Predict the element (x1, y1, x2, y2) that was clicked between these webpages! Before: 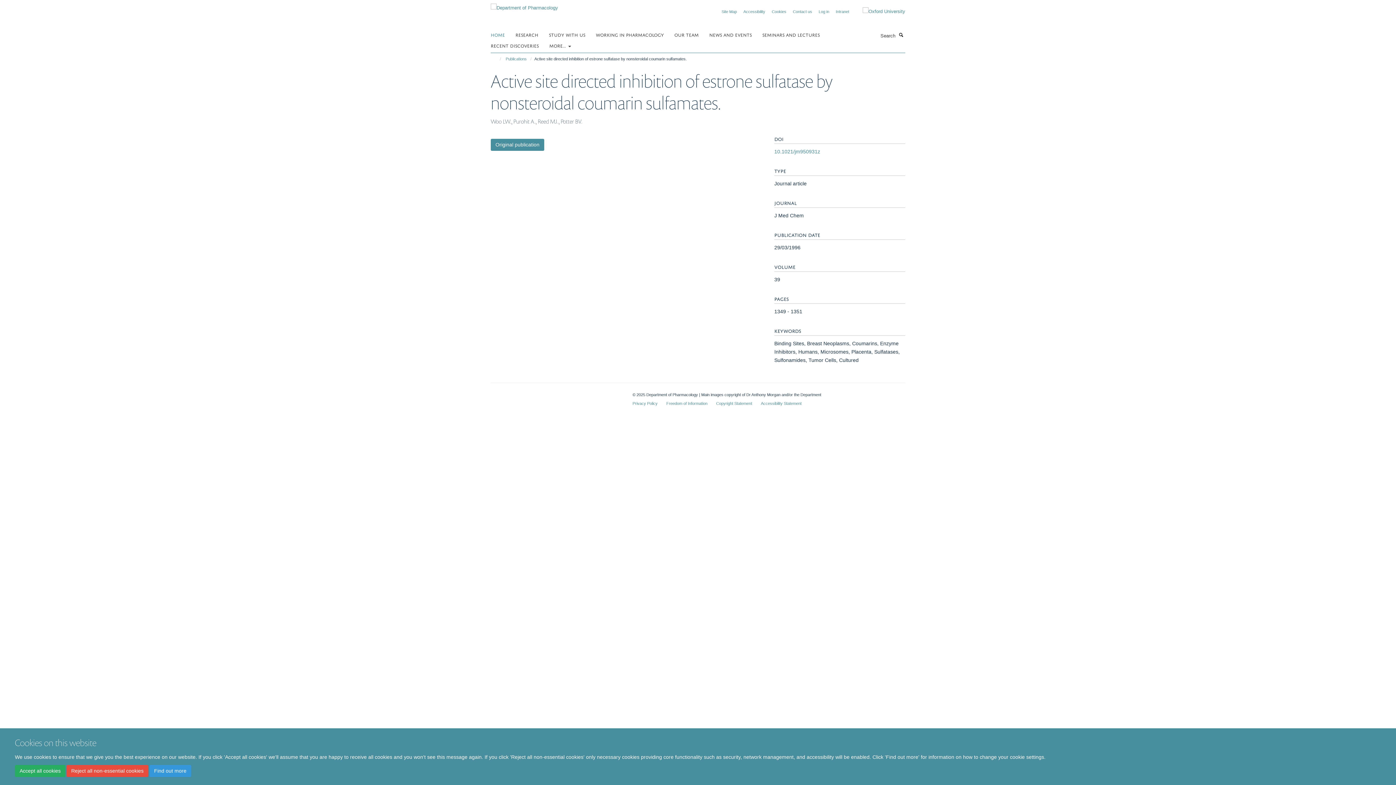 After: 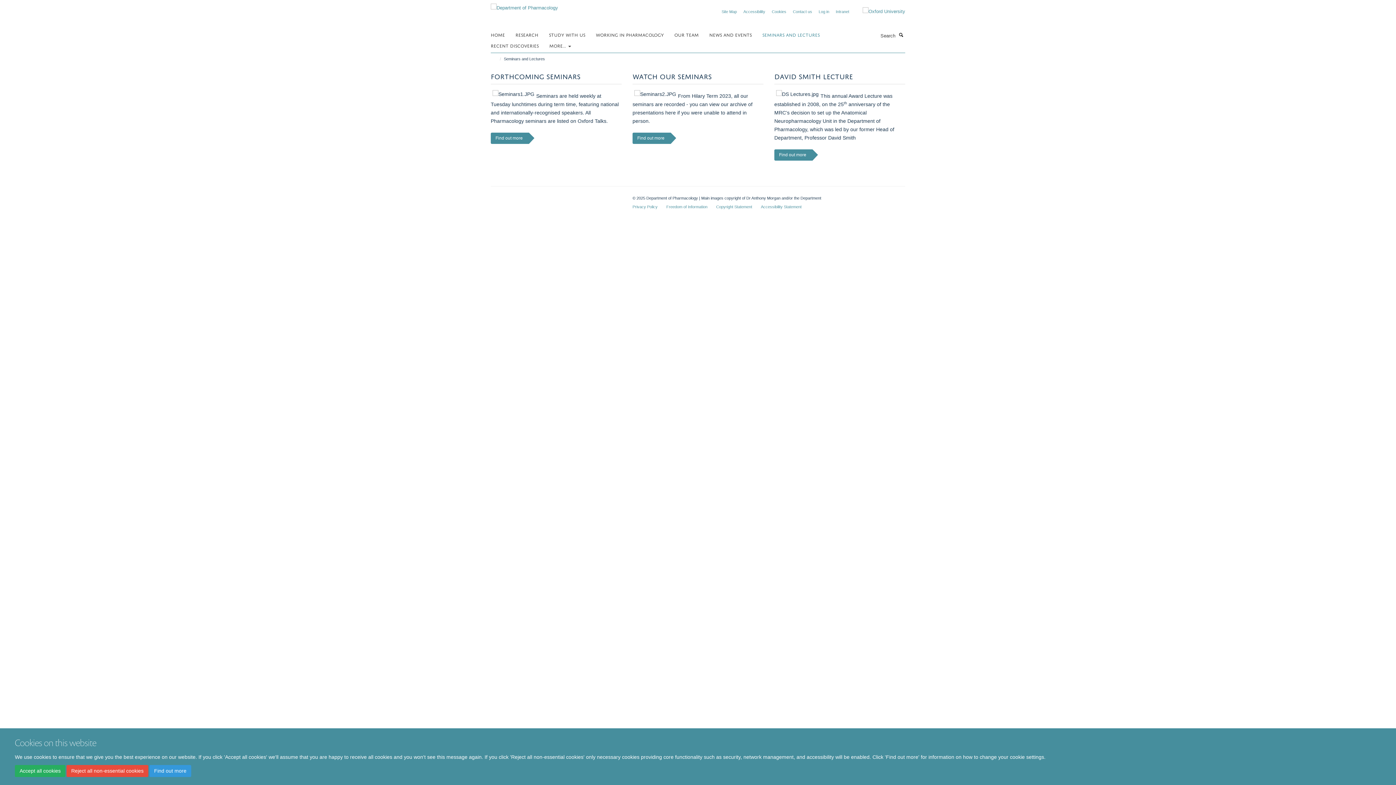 Action: label: SEMINARS AND LECTURES bbox: (762, 29, 829, 40)